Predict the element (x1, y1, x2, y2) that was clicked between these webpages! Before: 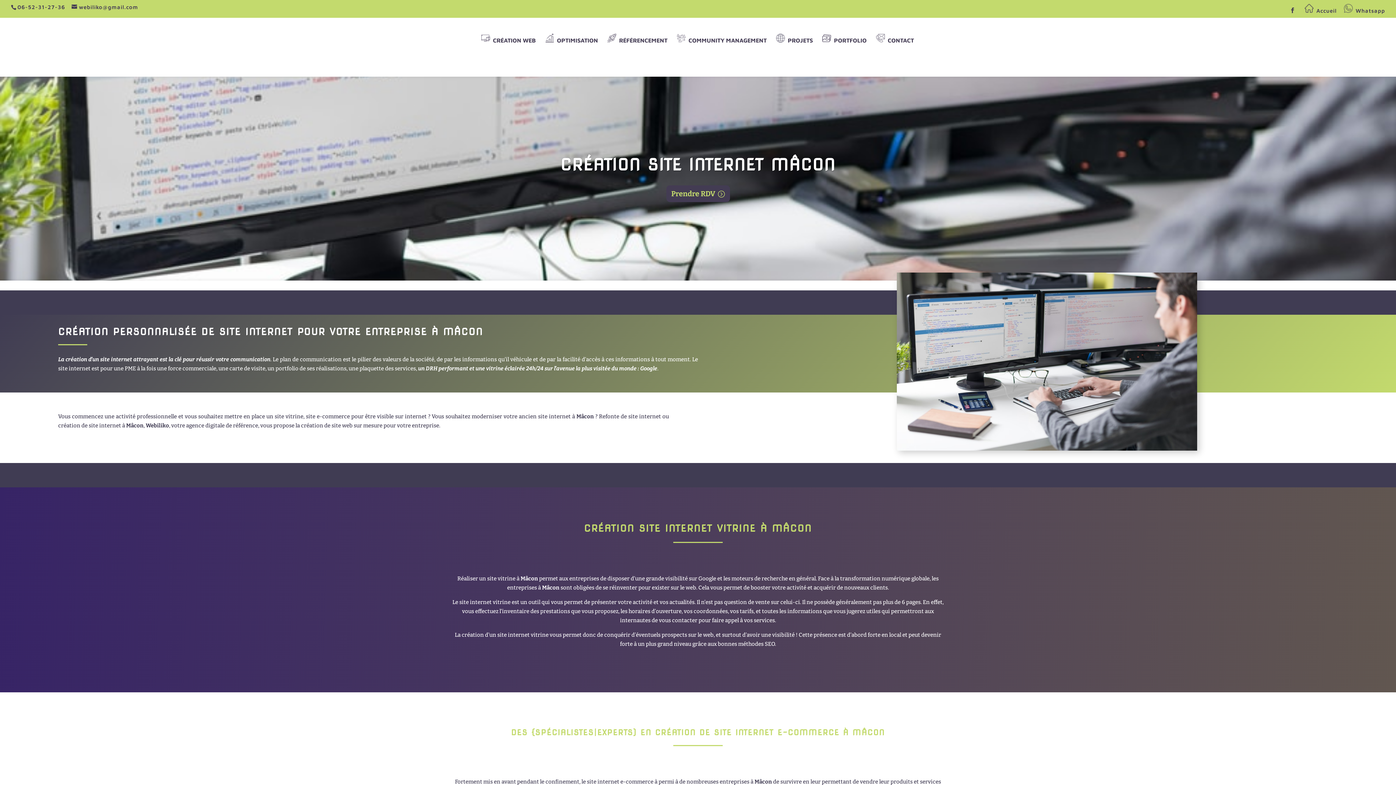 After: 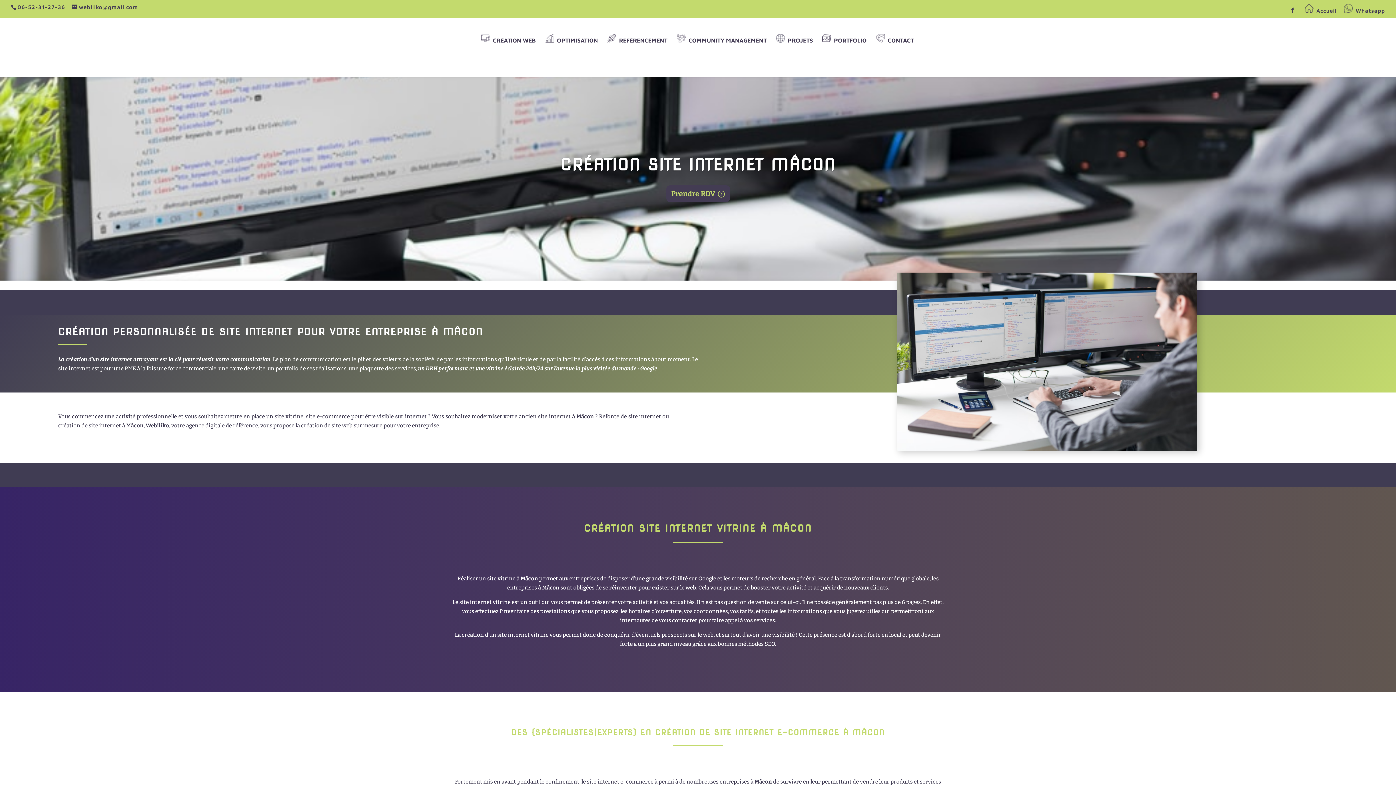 Action: label: CRÉATION SITE INTERNET MÂCON bbox: (560, 155, 835, 174)